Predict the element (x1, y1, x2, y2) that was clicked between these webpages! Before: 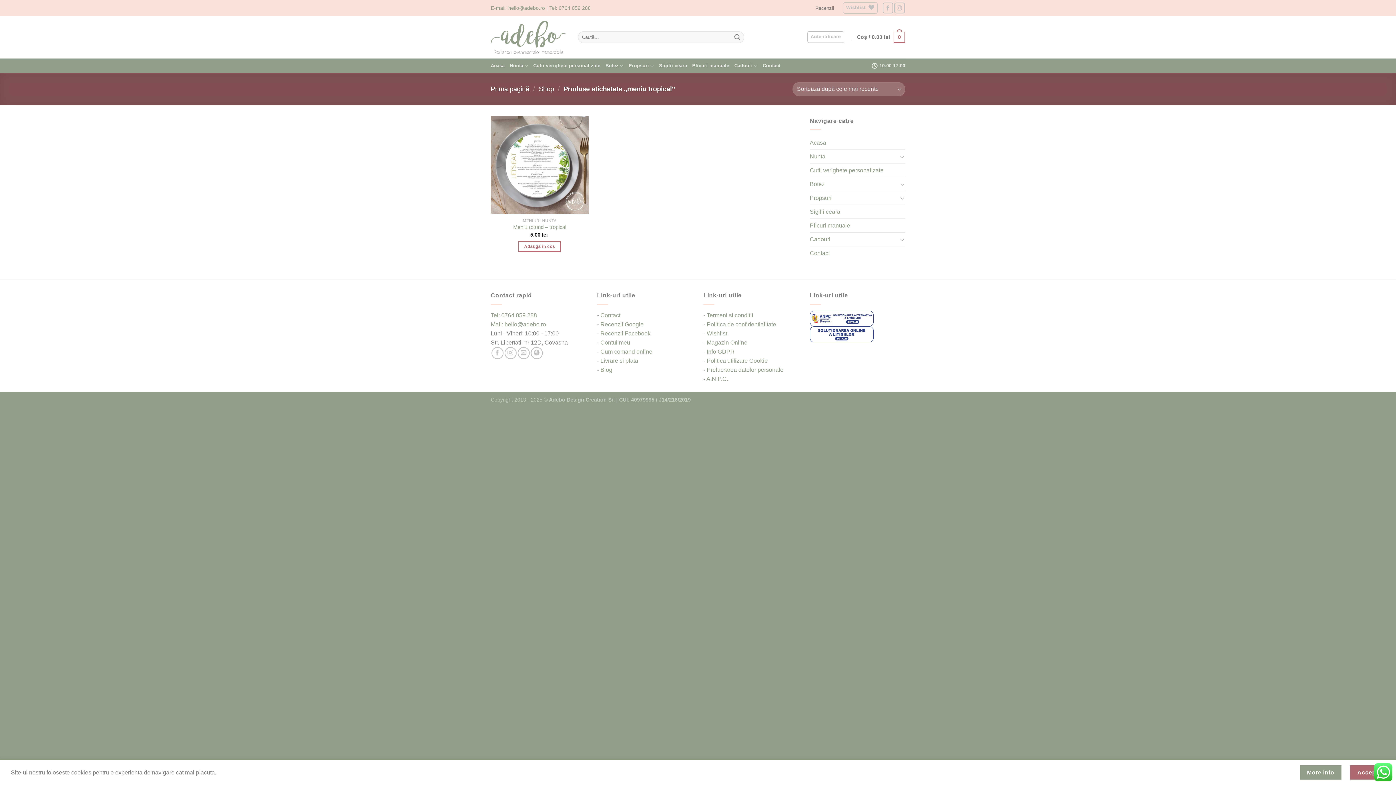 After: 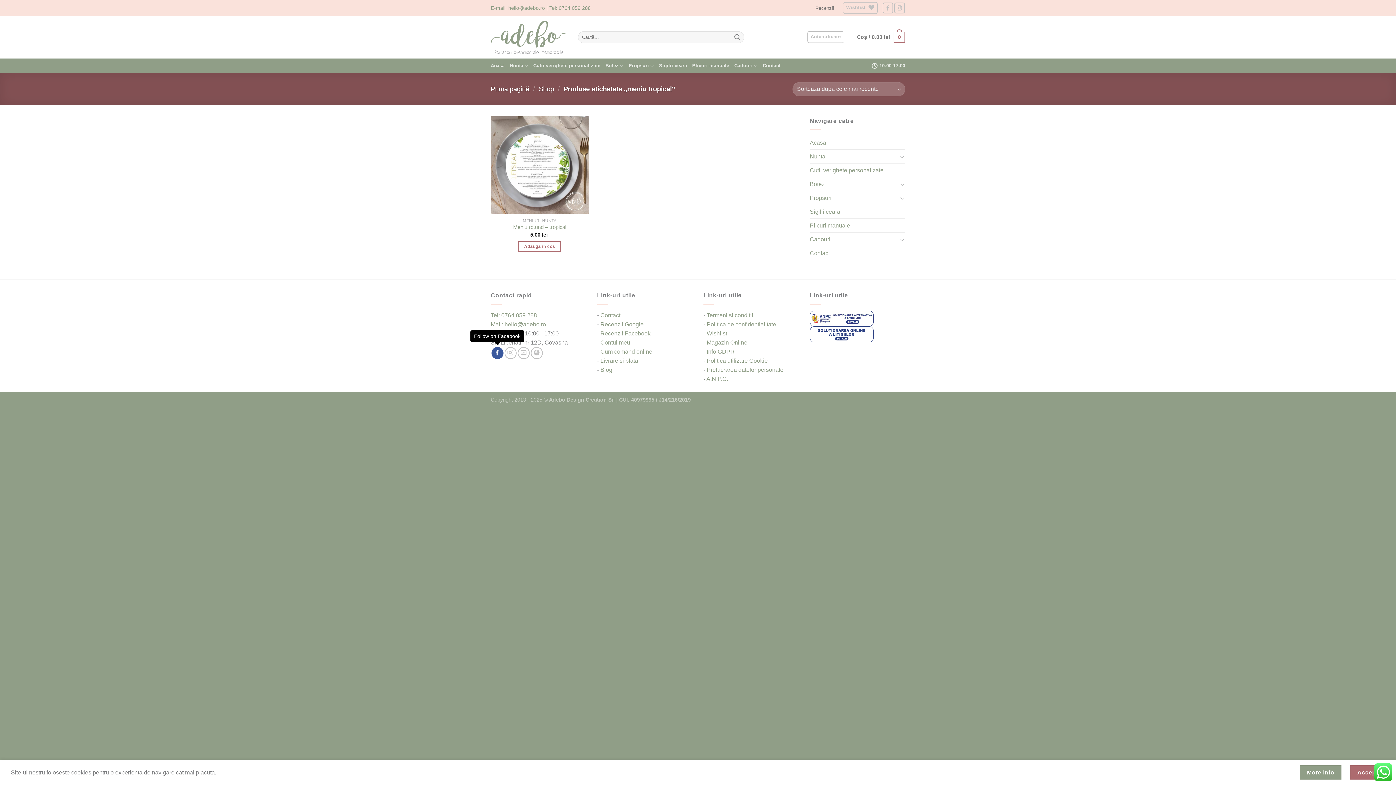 Action: bbox: (491, 347, 503, 359) label: Follow on Facebook